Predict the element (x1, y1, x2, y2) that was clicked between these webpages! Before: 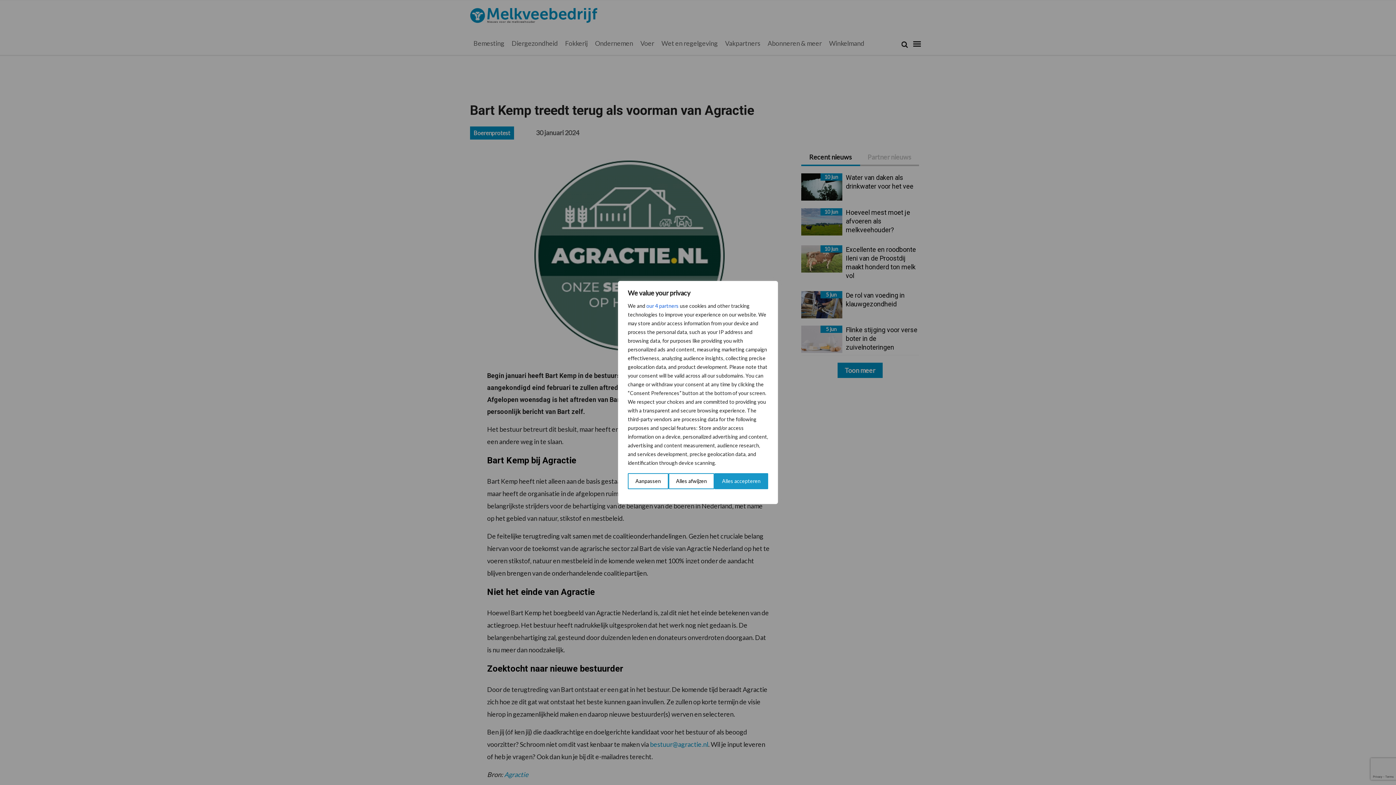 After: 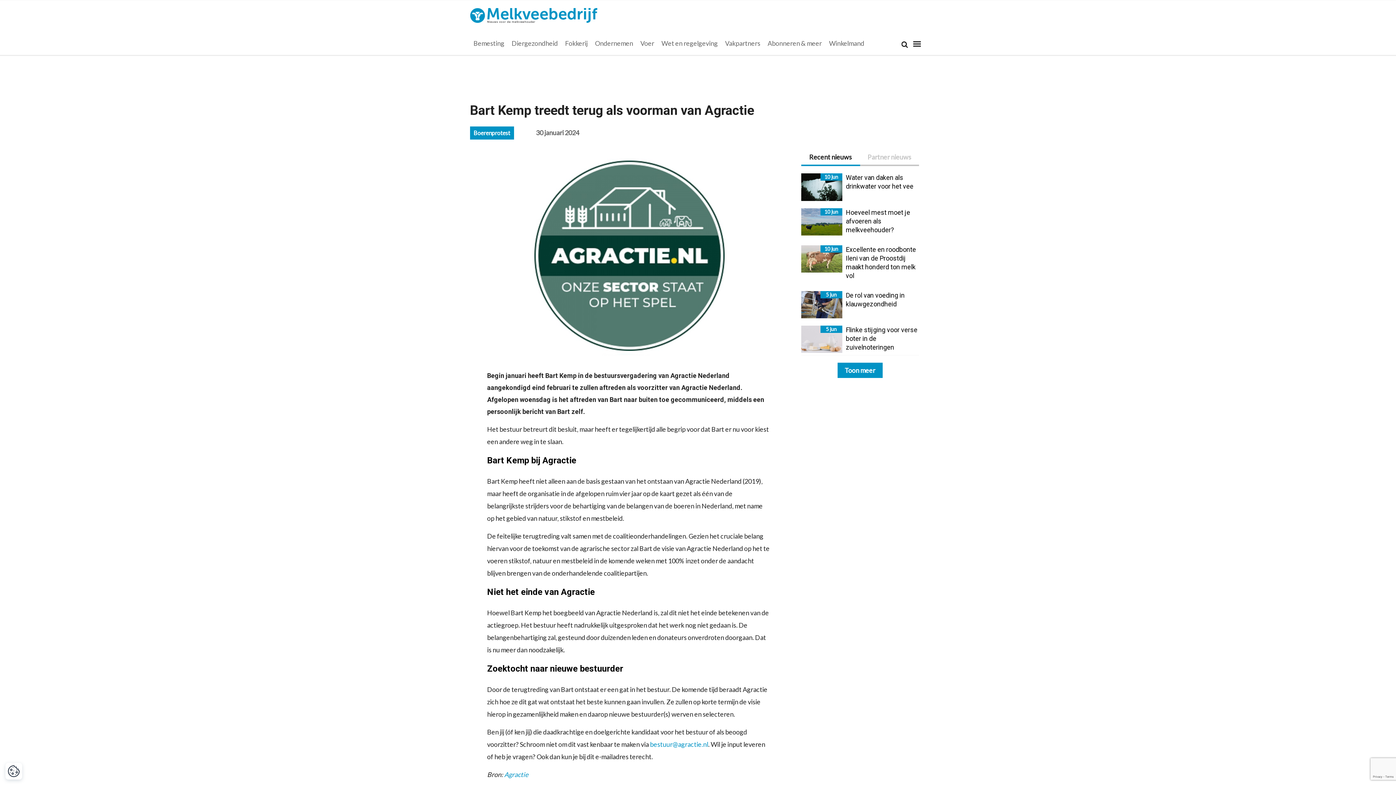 Action: bbox: (668, 473, 714, 489) label: Alles afwijzen